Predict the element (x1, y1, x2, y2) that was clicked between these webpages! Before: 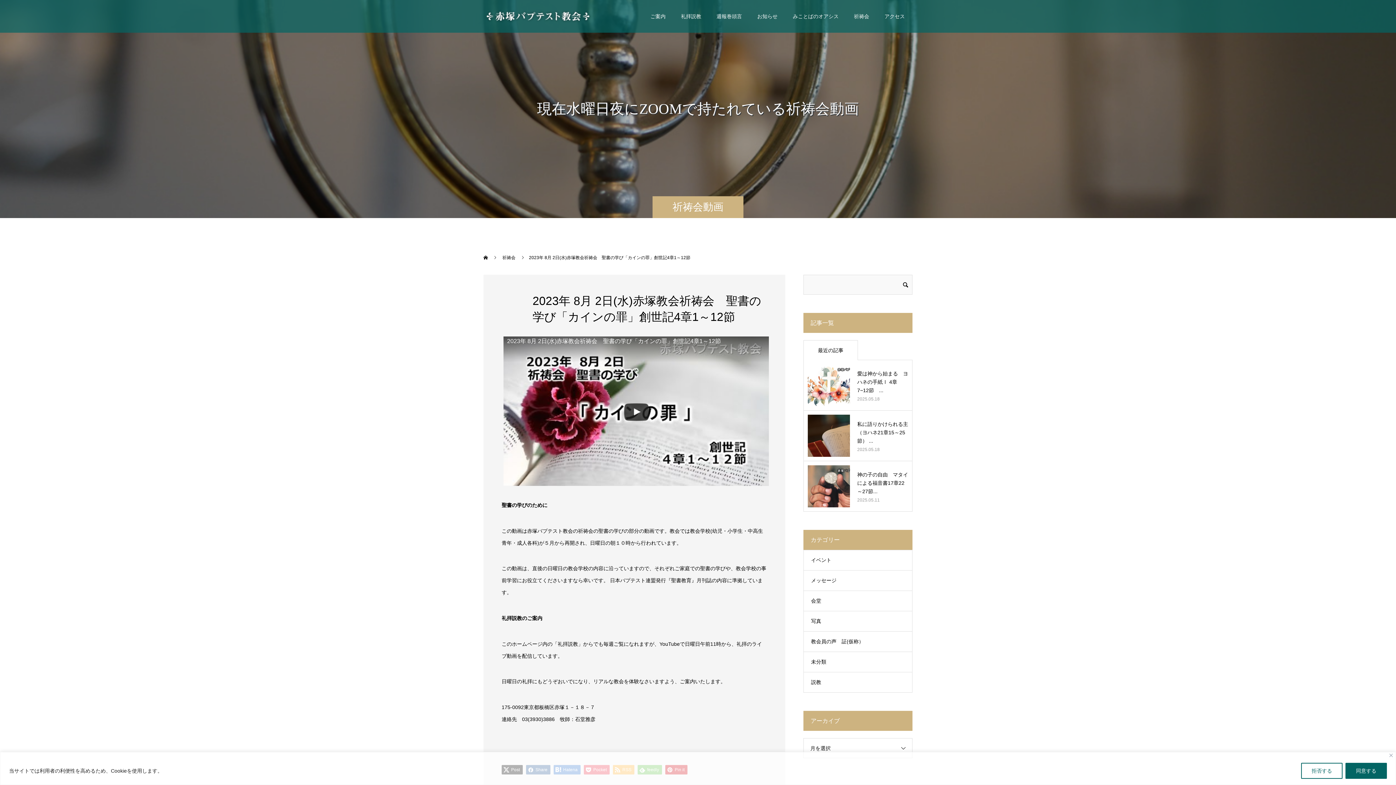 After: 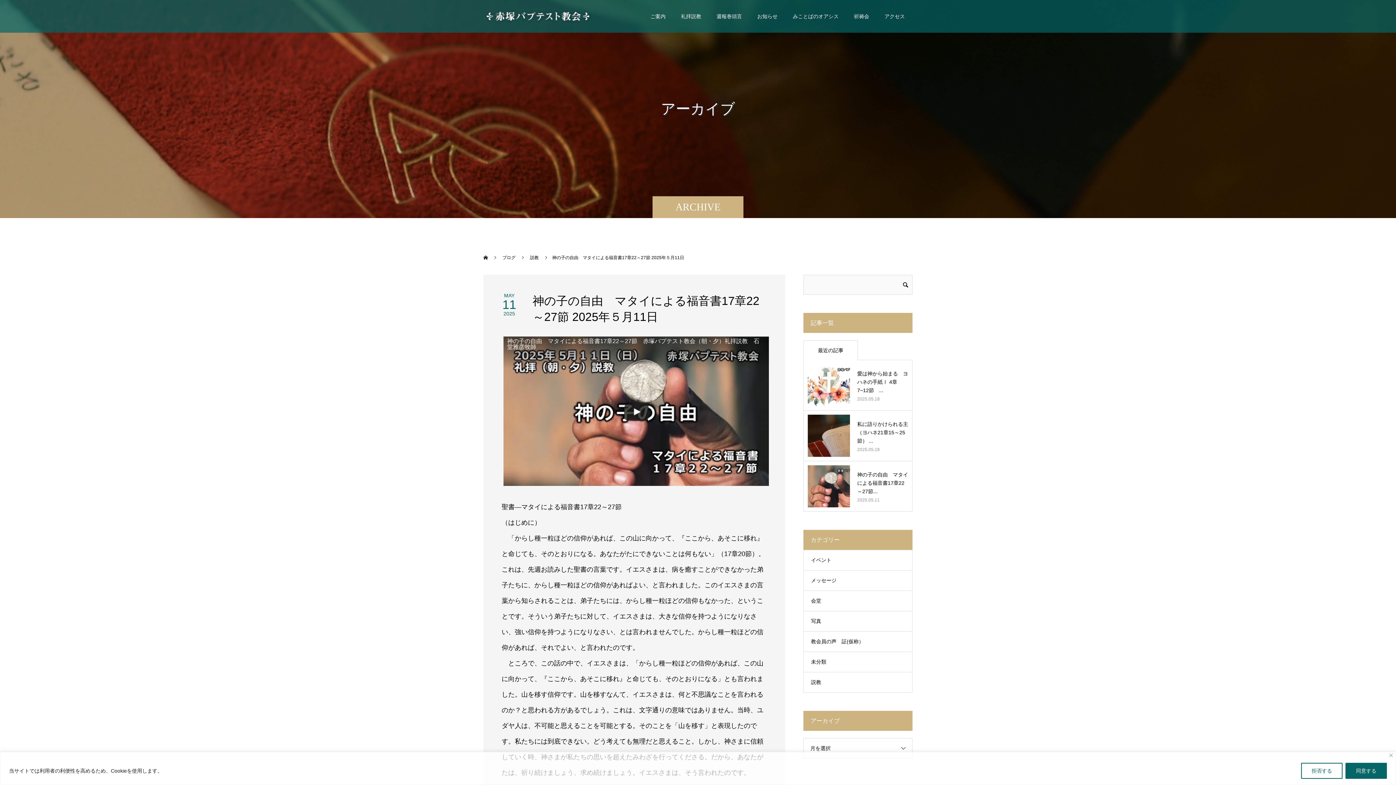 Action: bbox: (808, 465, 850, 507)